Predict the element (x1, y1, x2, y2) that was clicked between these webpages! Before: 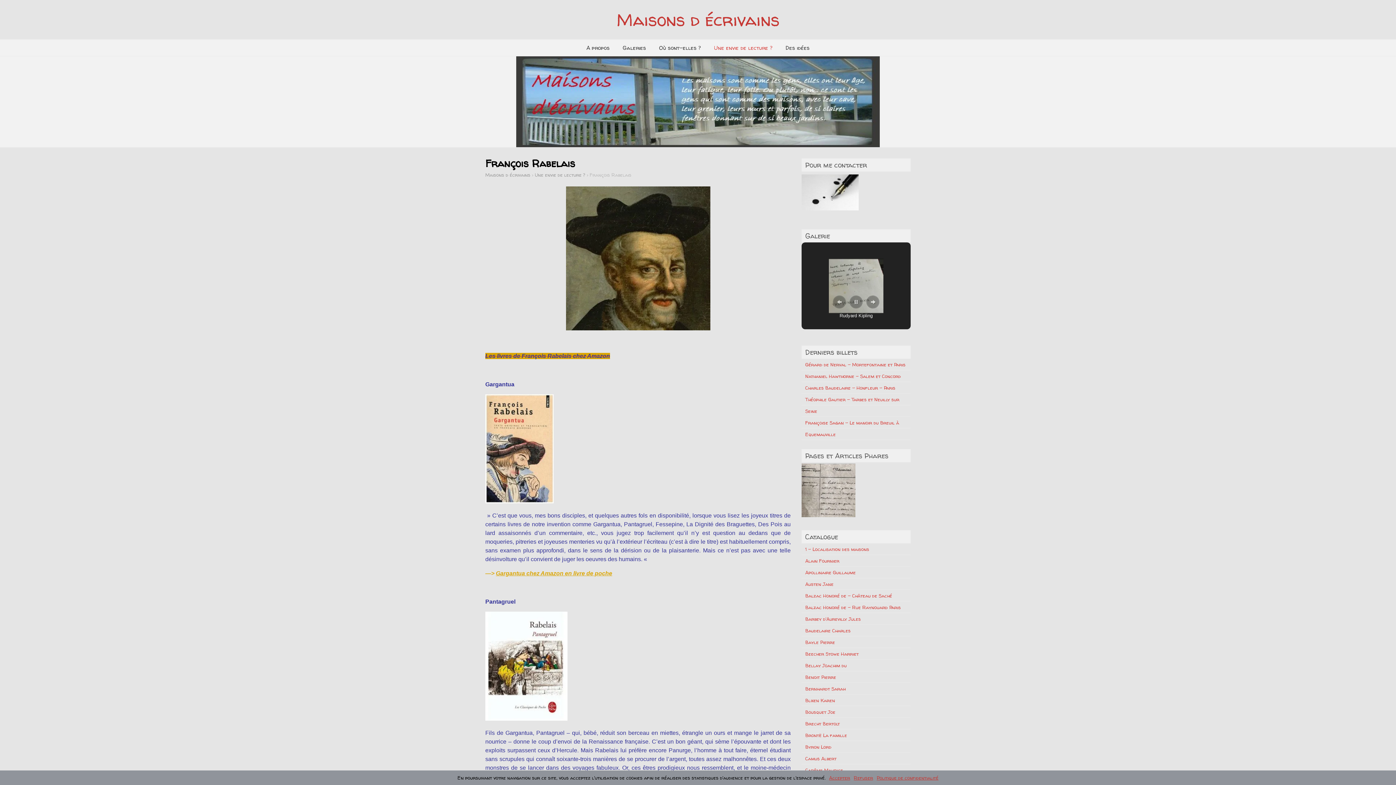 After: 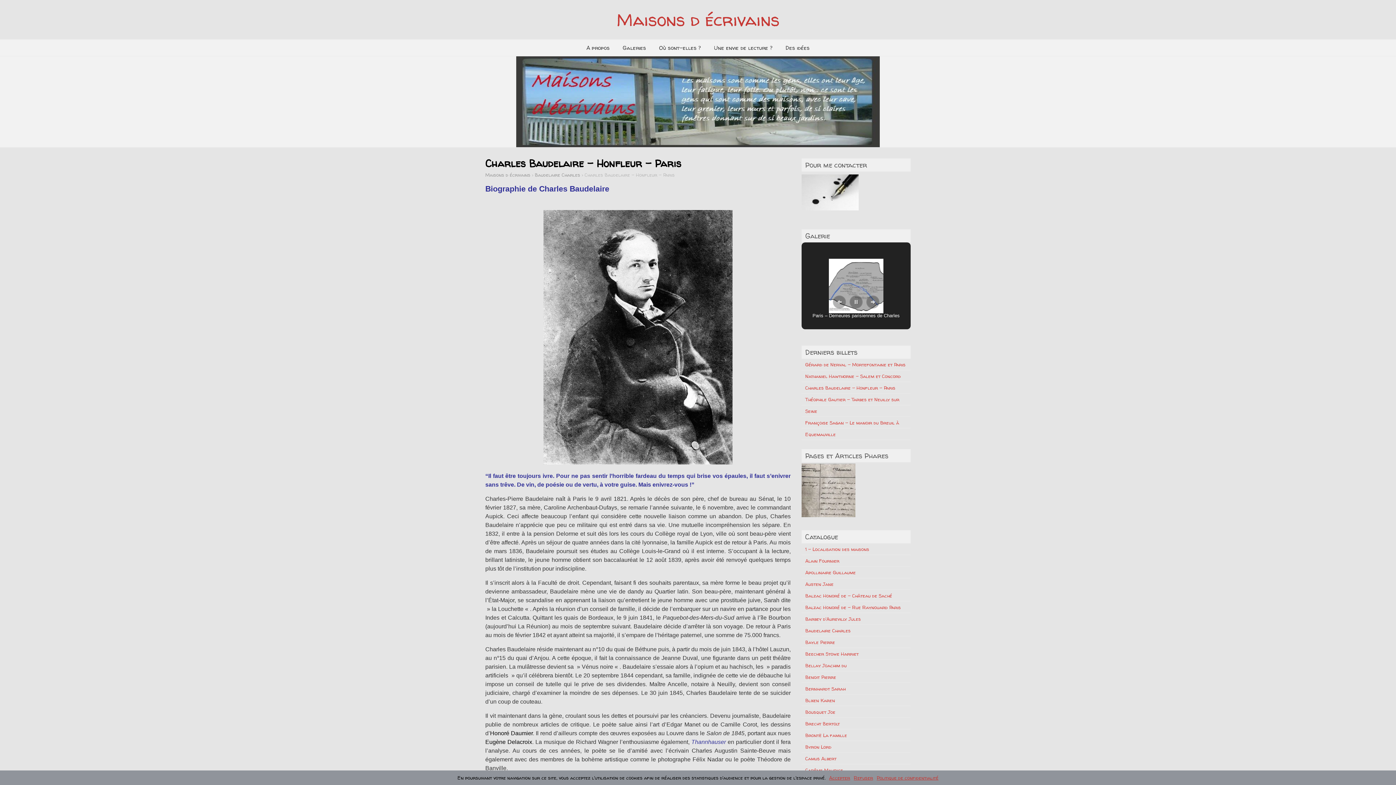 Action: label: Charles Baudelaire – Honfleur – Paris bbox: (805, 384, 895, 391)